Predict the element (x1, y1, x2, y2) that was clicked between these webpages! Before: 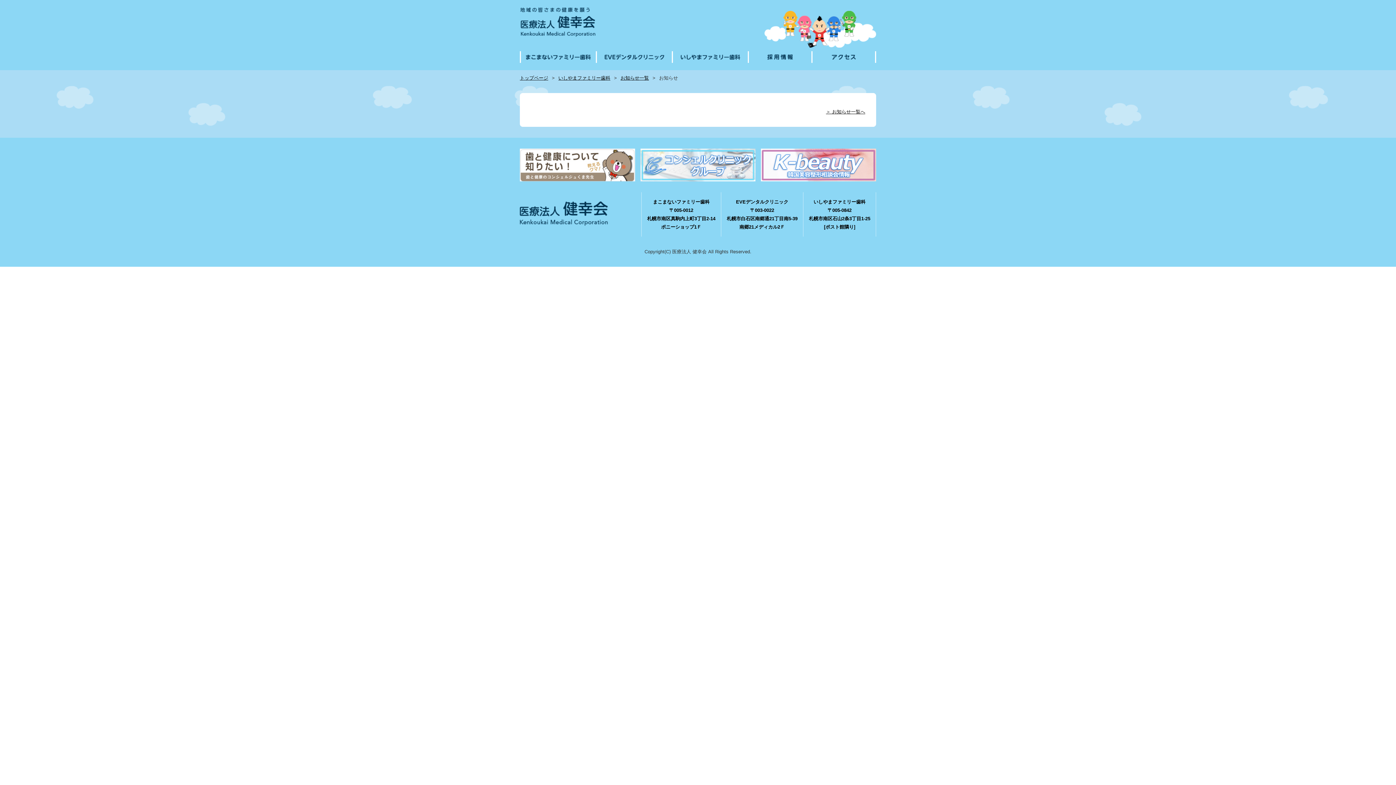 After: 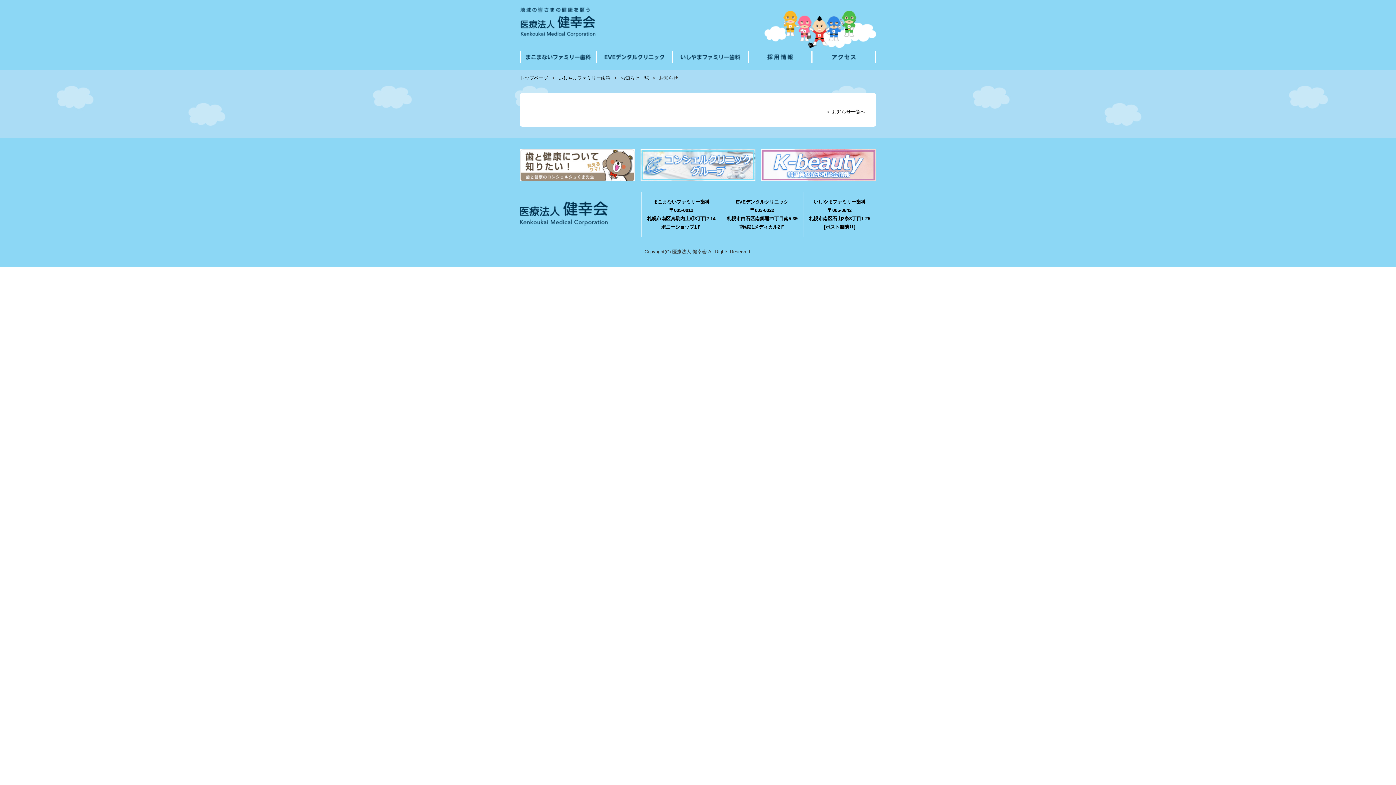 Action: label: いしやまファミリー歯科

〒005-0842
札幌市南区石山2条3丁目1-25
[ポスト館隣り] bbox: (809, 197, 870, 231)